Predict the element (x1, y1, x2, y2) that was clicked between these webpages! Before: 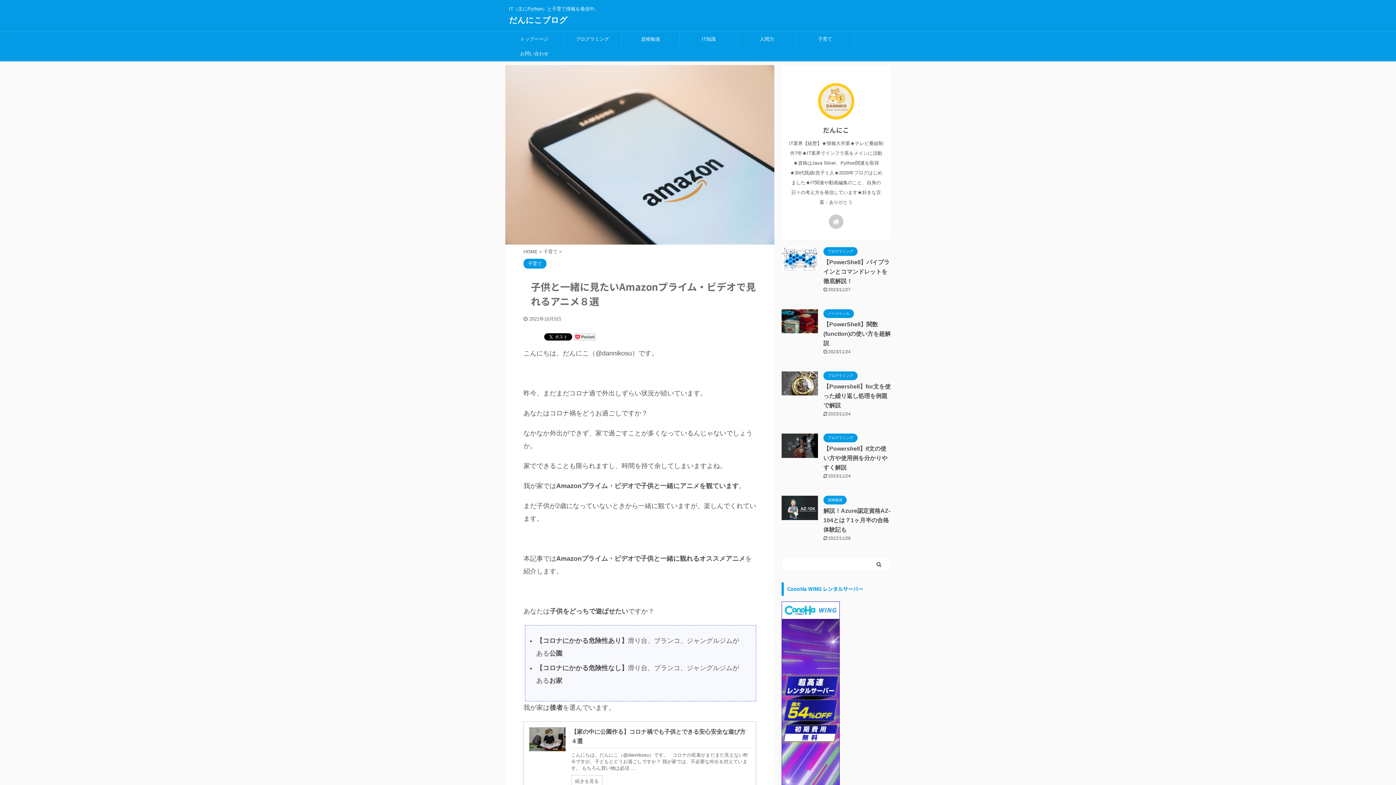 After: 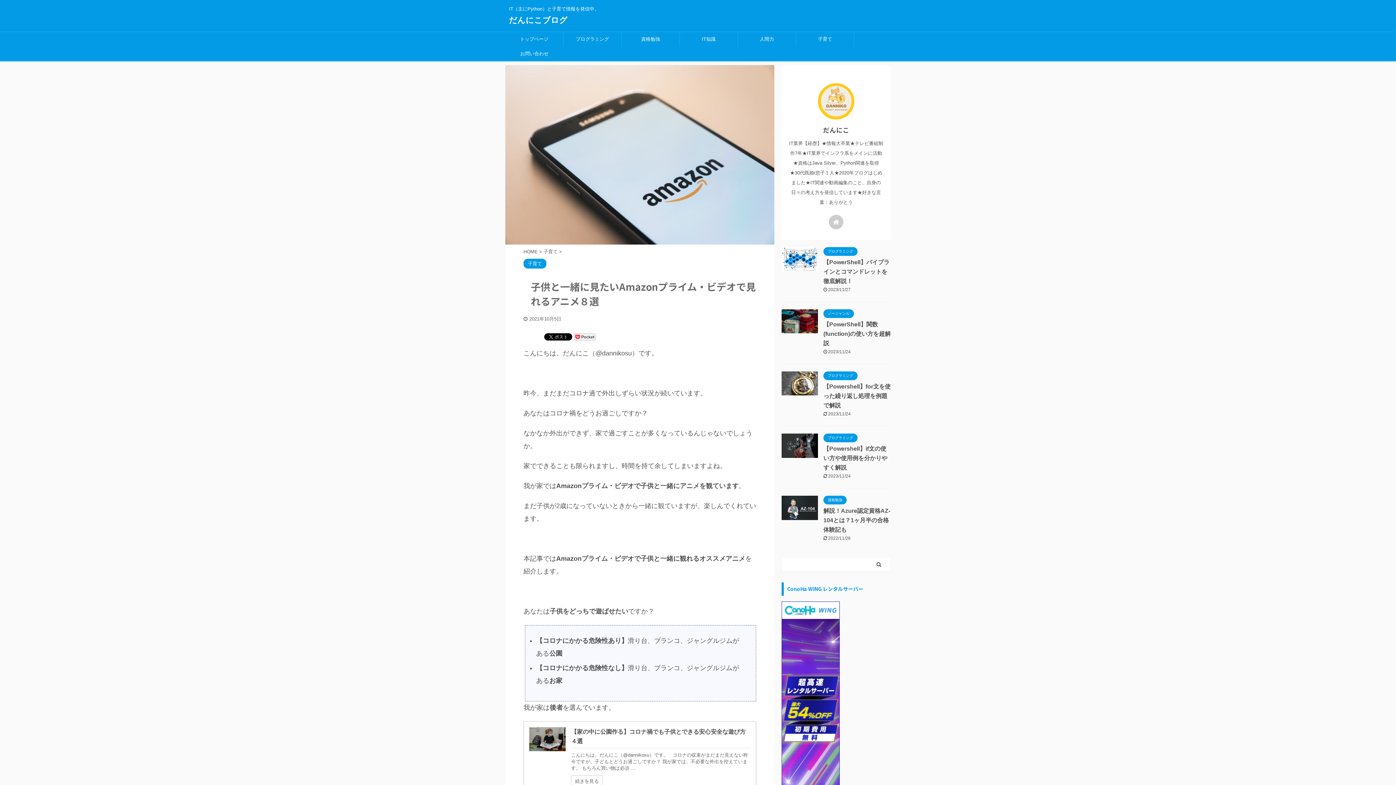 Action: bbox: (829, 214, 843, 229)